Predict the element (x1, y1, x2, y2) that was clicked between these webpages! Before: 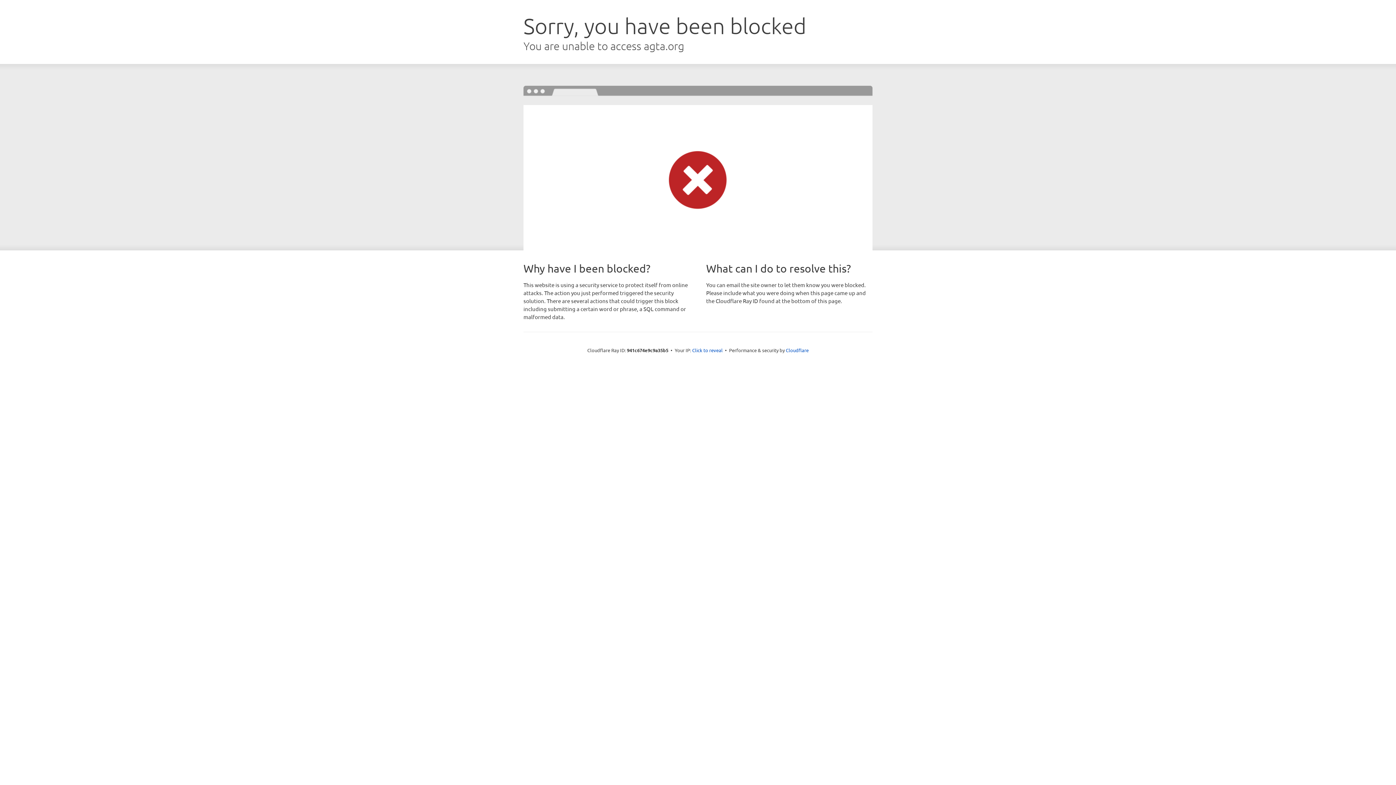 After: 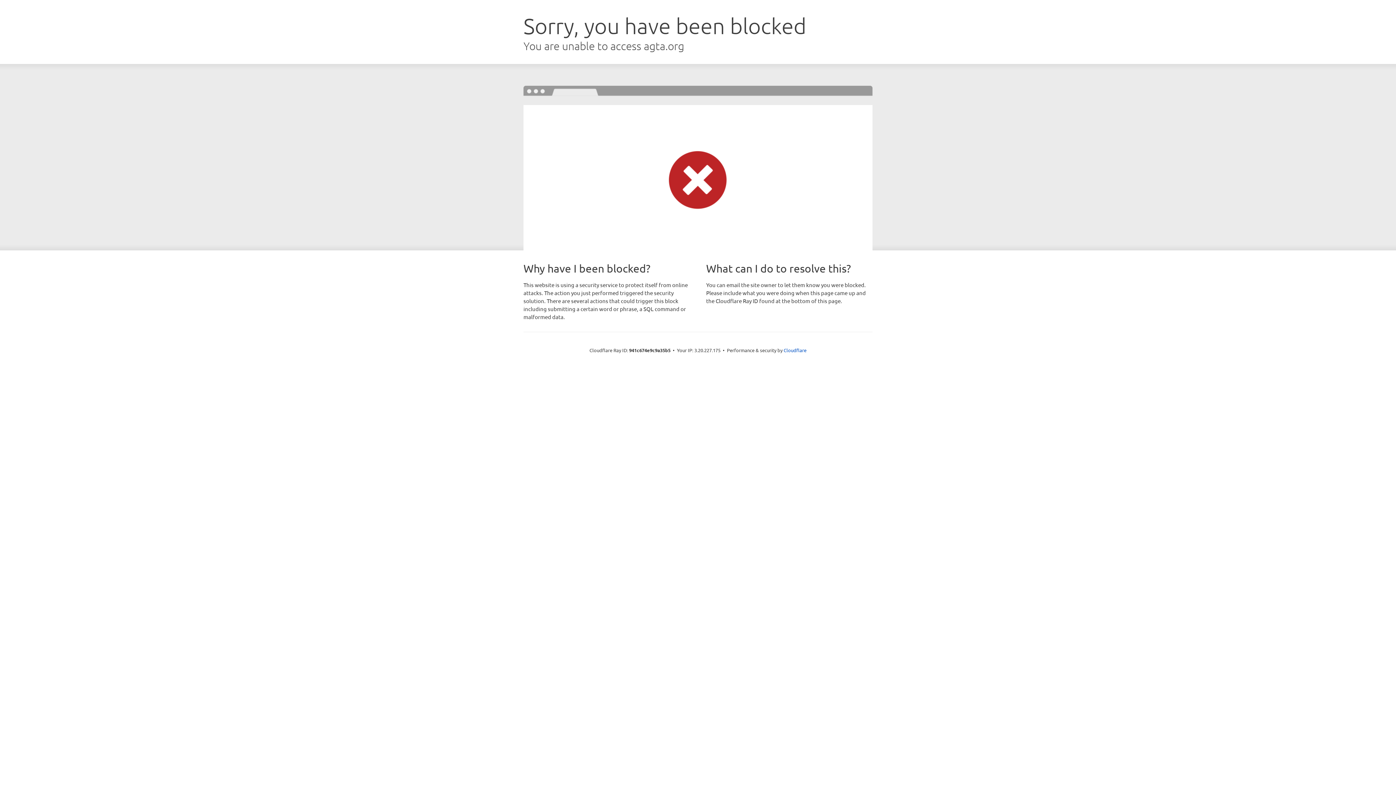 Action: label: Click to reveal bbox: (692, 346, 722, 353)